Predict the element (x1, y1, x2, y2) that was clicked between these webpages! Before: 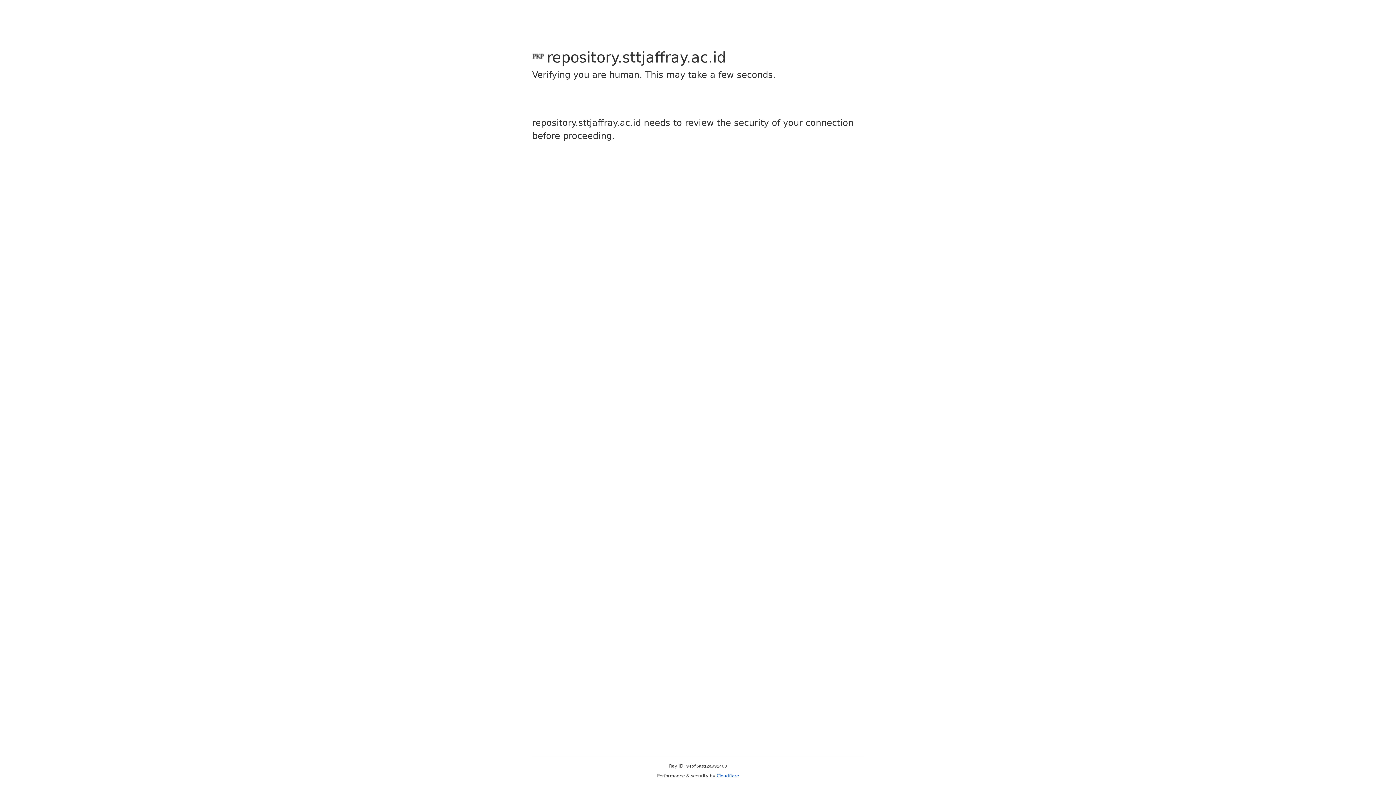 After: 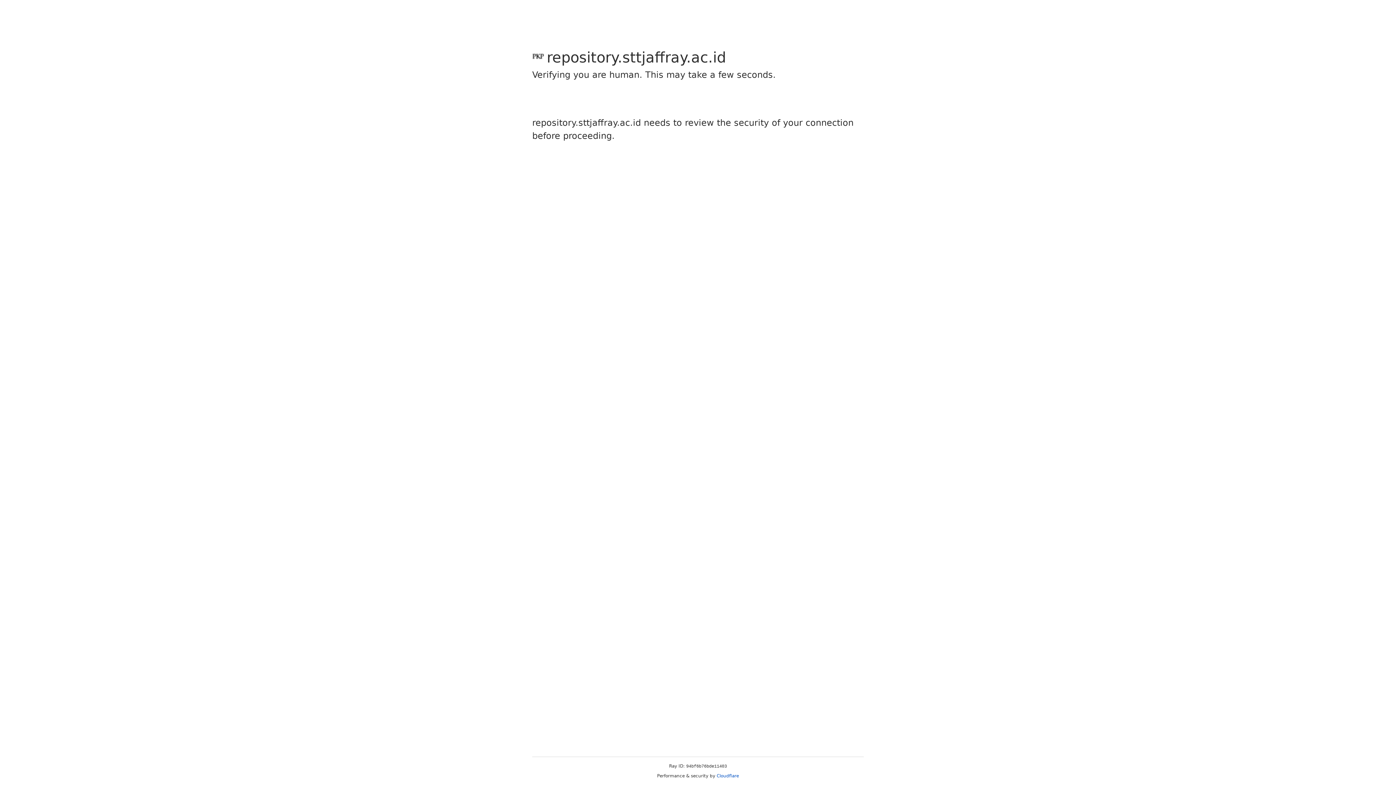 Action: bbox: (716, 773, 739, 778) label: Cloudflare